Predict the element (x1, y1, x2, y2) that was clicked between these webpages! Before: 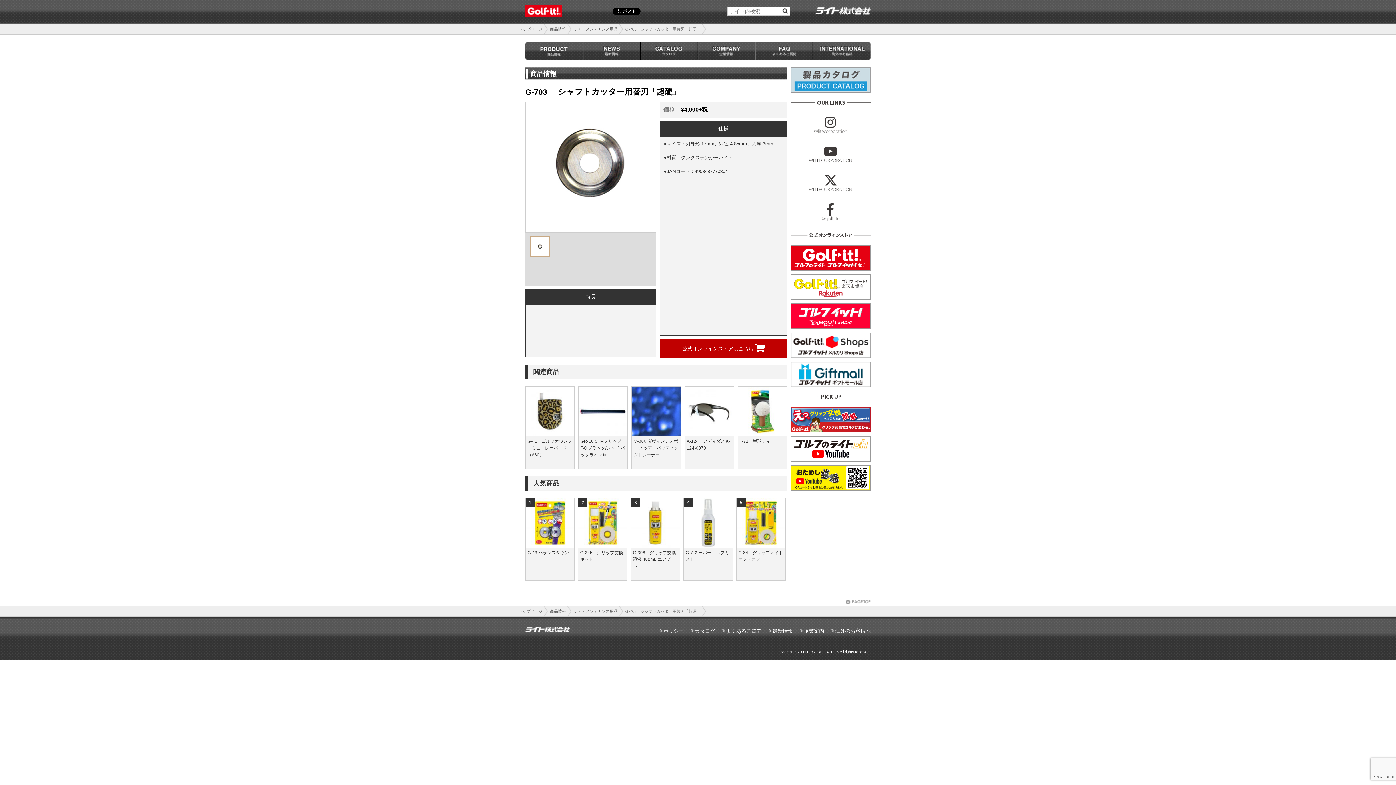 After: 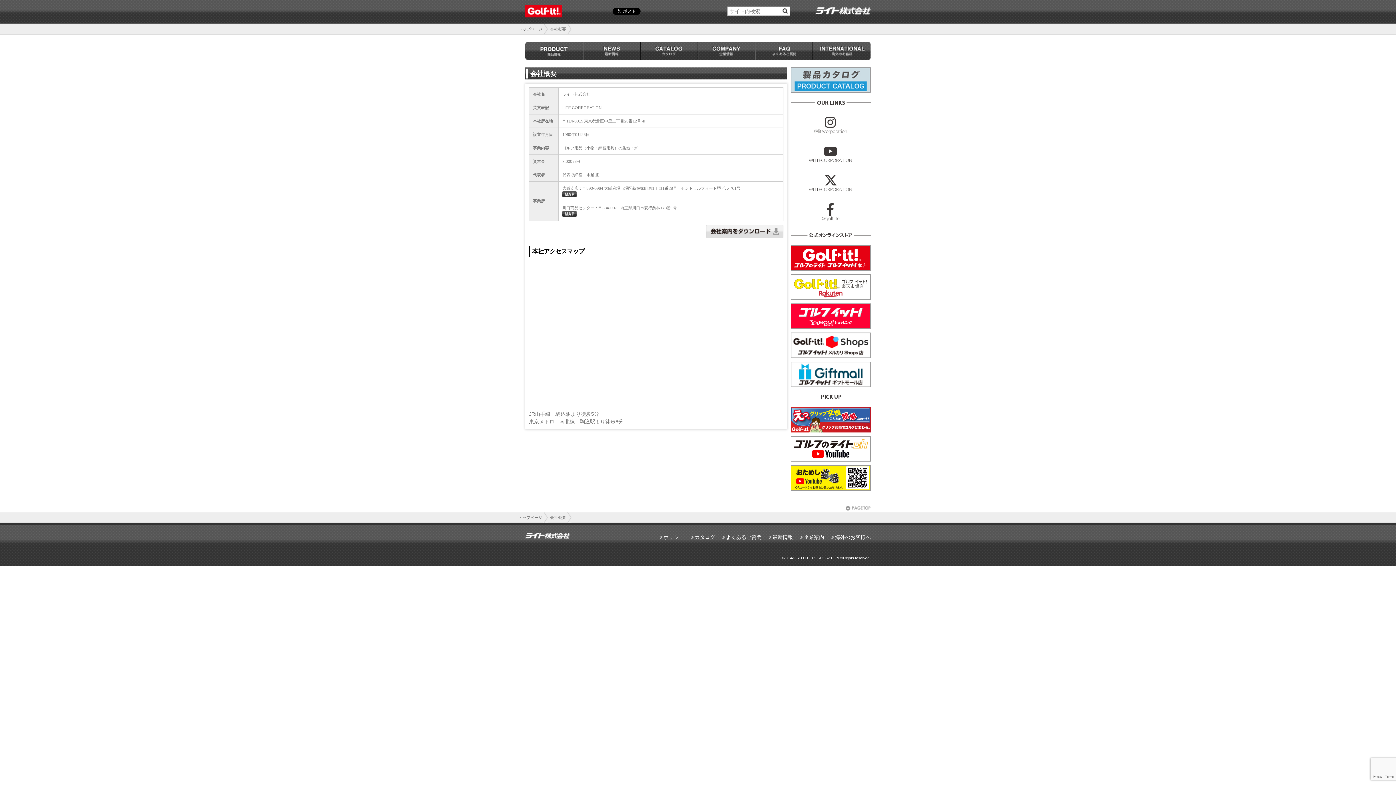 Action: label: 企業案内 bbox: (804, 628, 824, 634)